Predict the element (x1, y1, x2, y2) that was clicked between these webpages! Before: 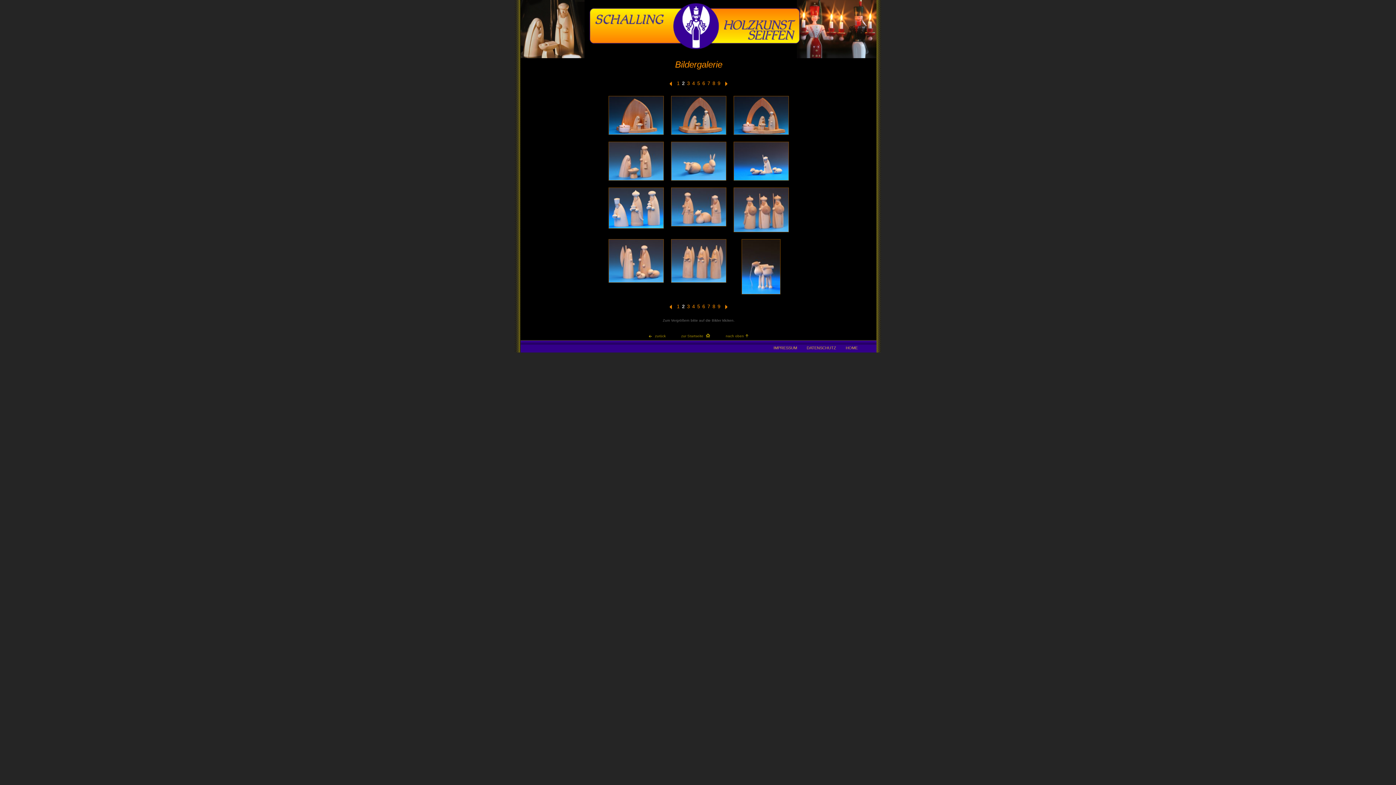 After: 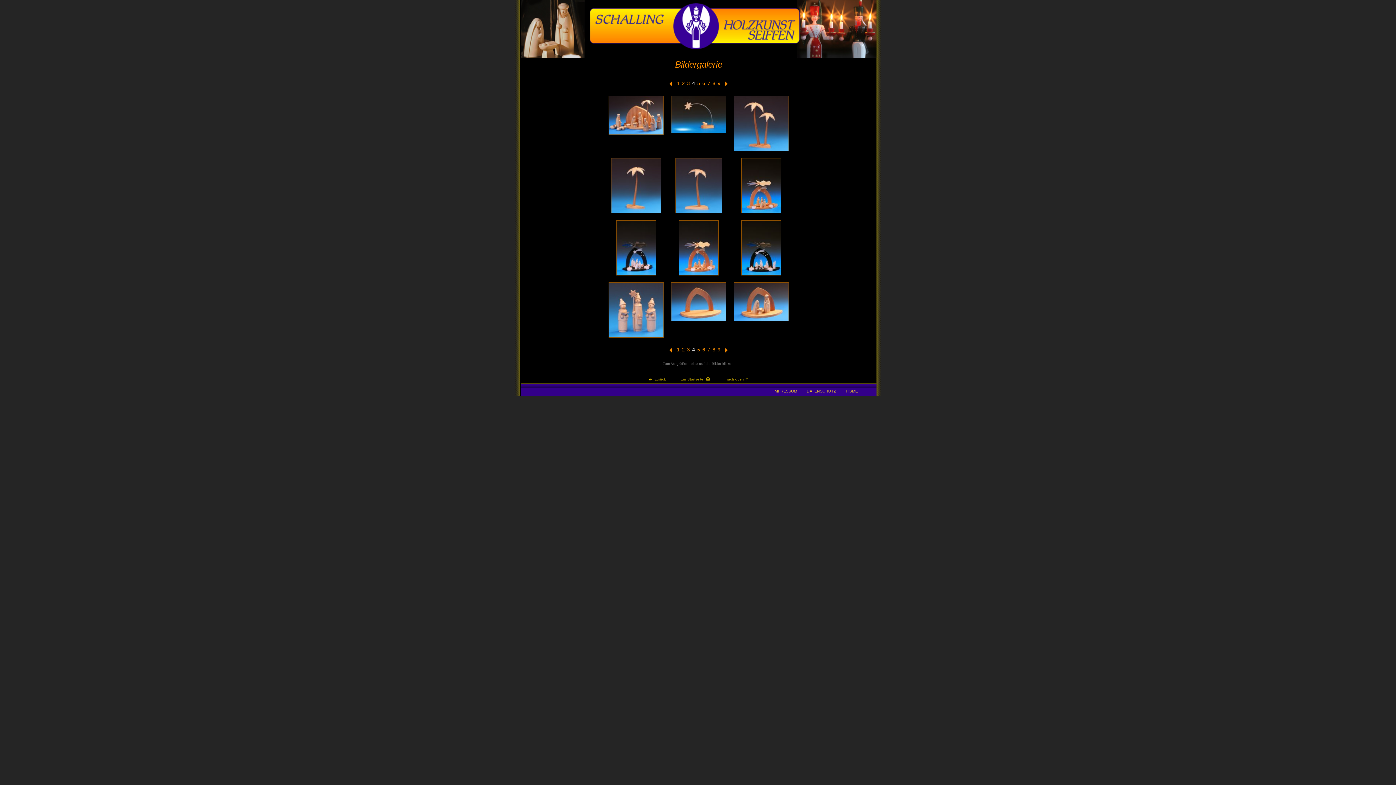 Action: label: 4 bbox: (692, 80, 695, 86)